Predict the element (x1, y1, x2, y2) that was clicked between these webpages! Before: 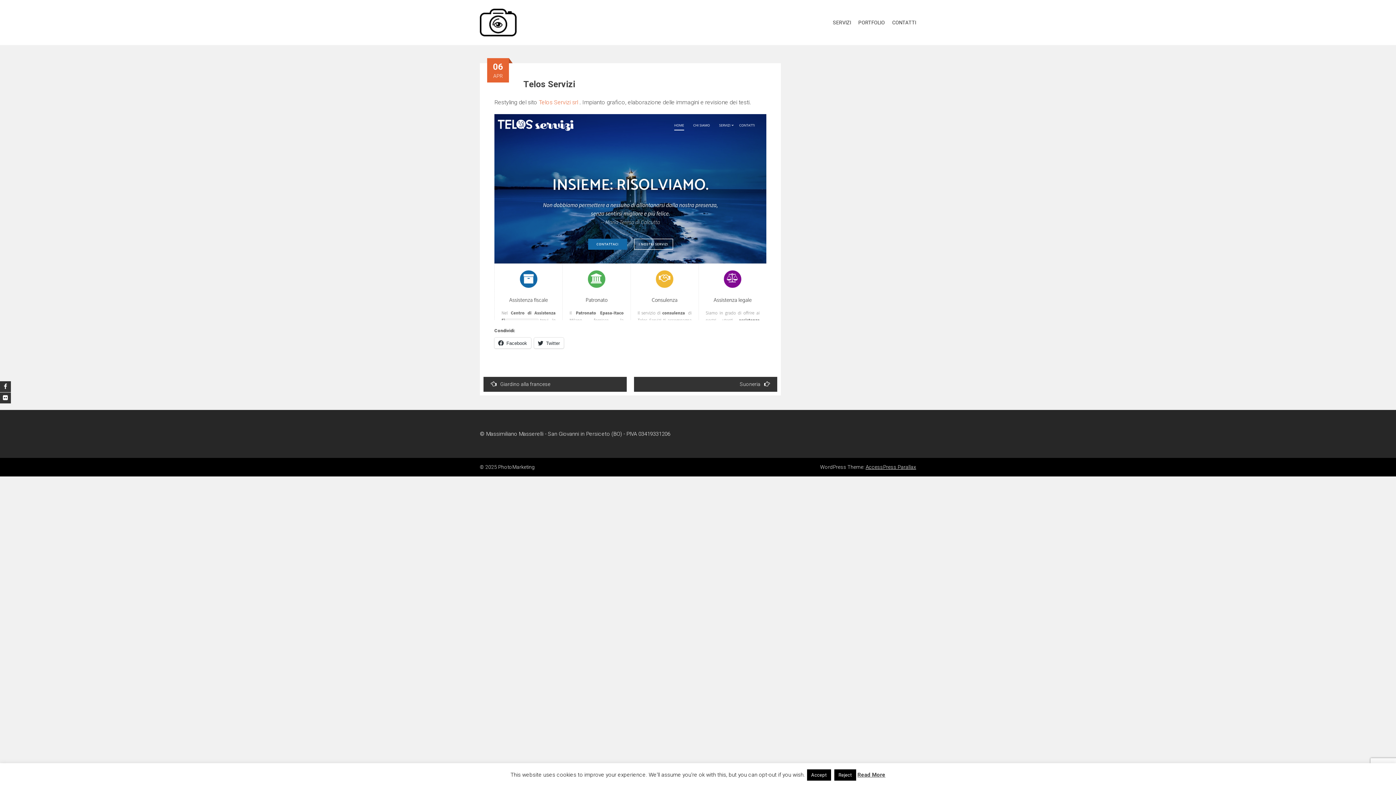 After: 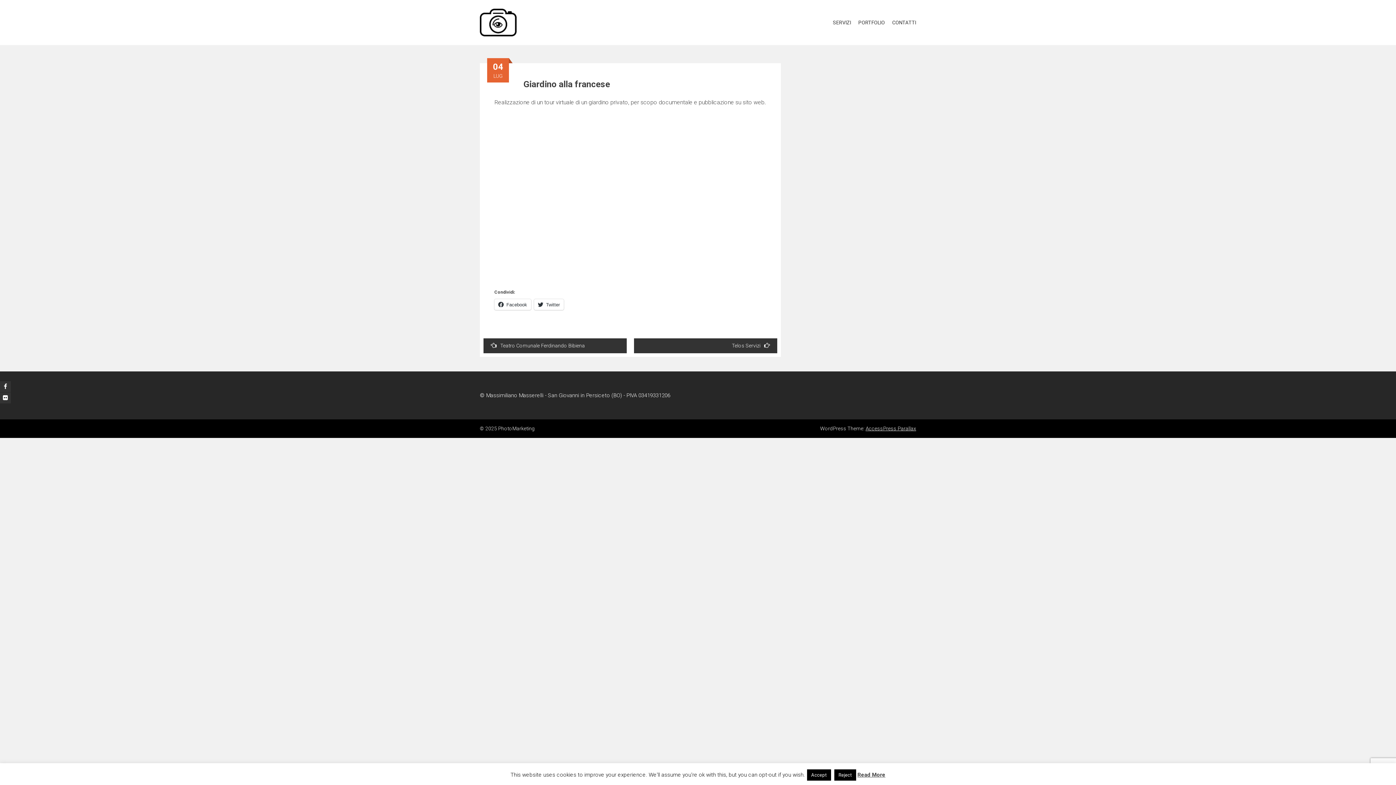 Action: bbox: (483, 377, 626, 392) label: Giardino alla francese